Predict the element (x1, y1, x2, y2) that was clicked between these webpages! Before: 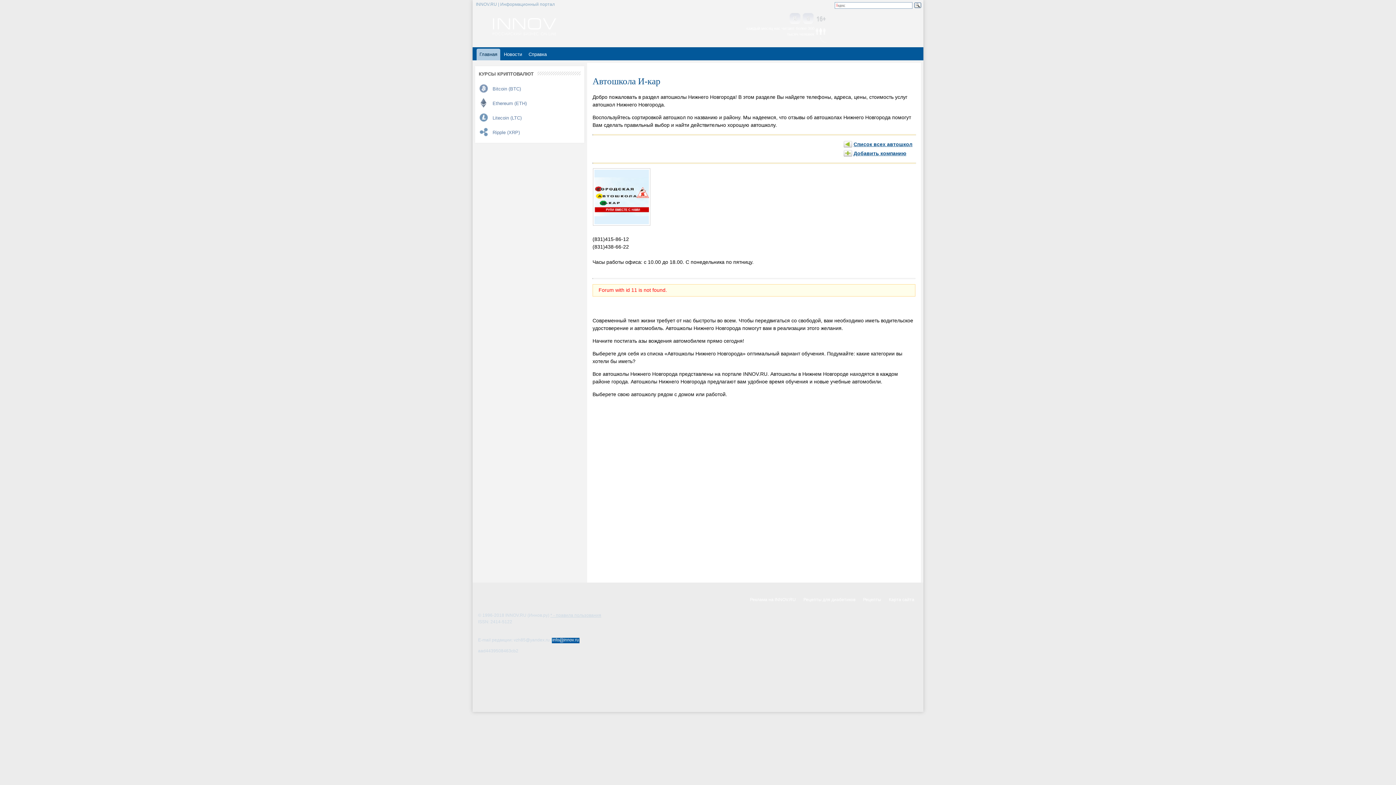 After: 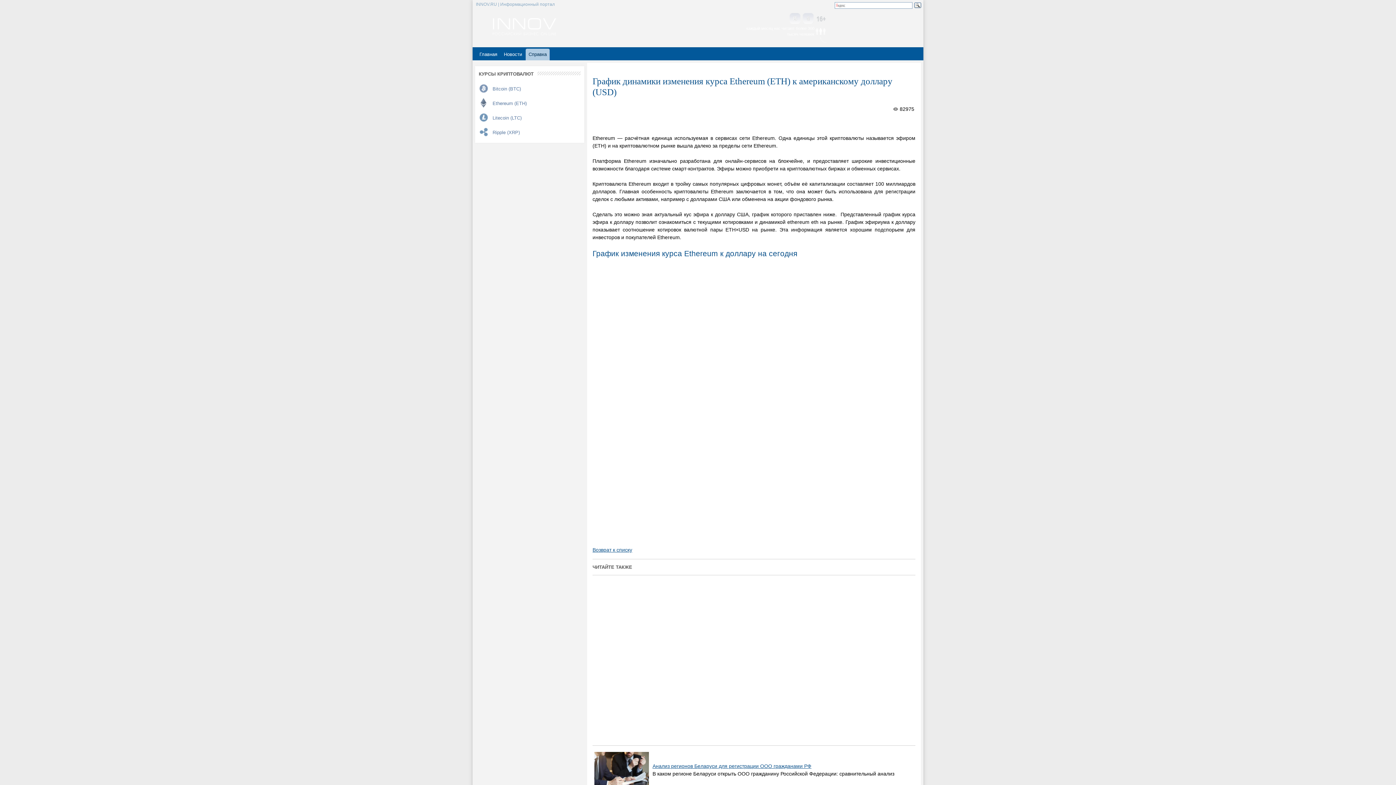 Action: bbox: (478, 97, 581, 108) label: Ethereum (ETH)